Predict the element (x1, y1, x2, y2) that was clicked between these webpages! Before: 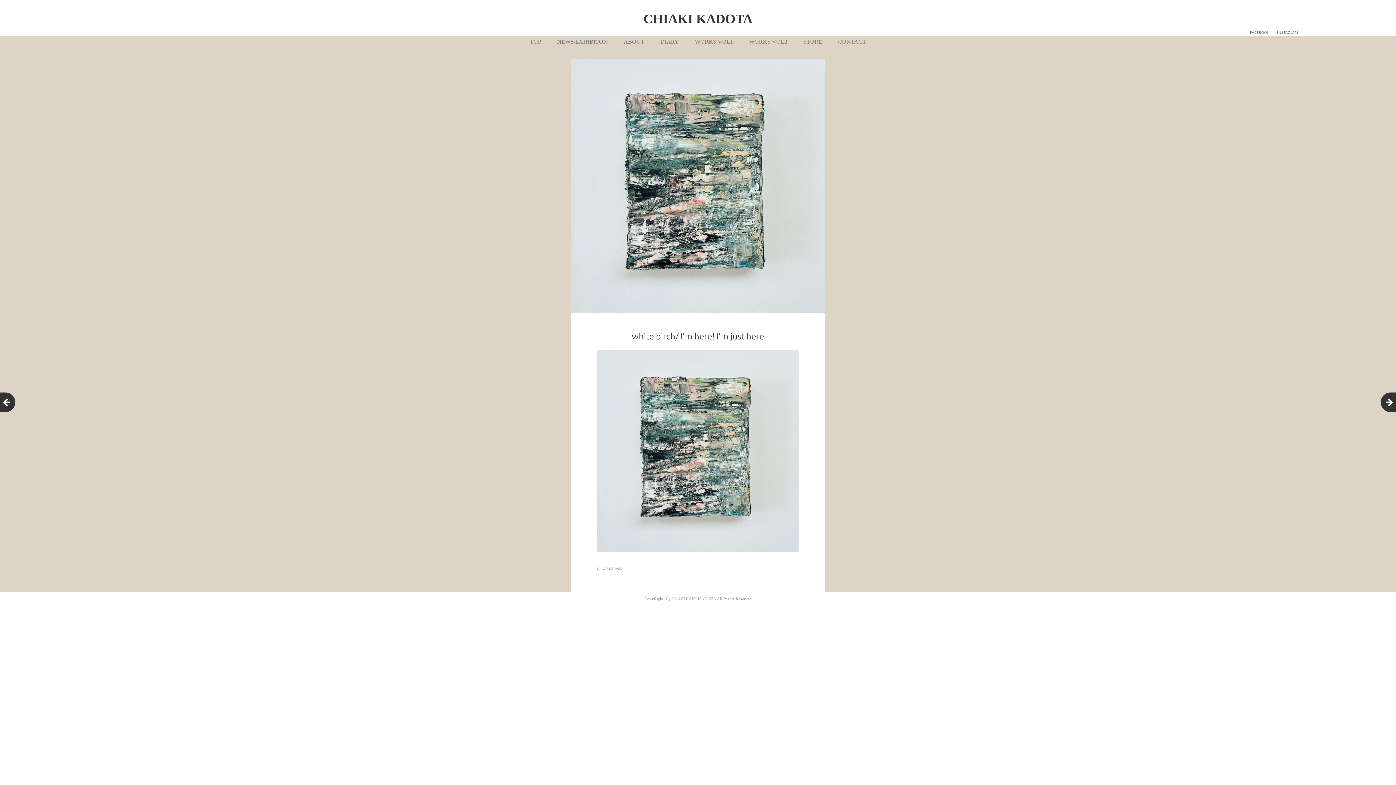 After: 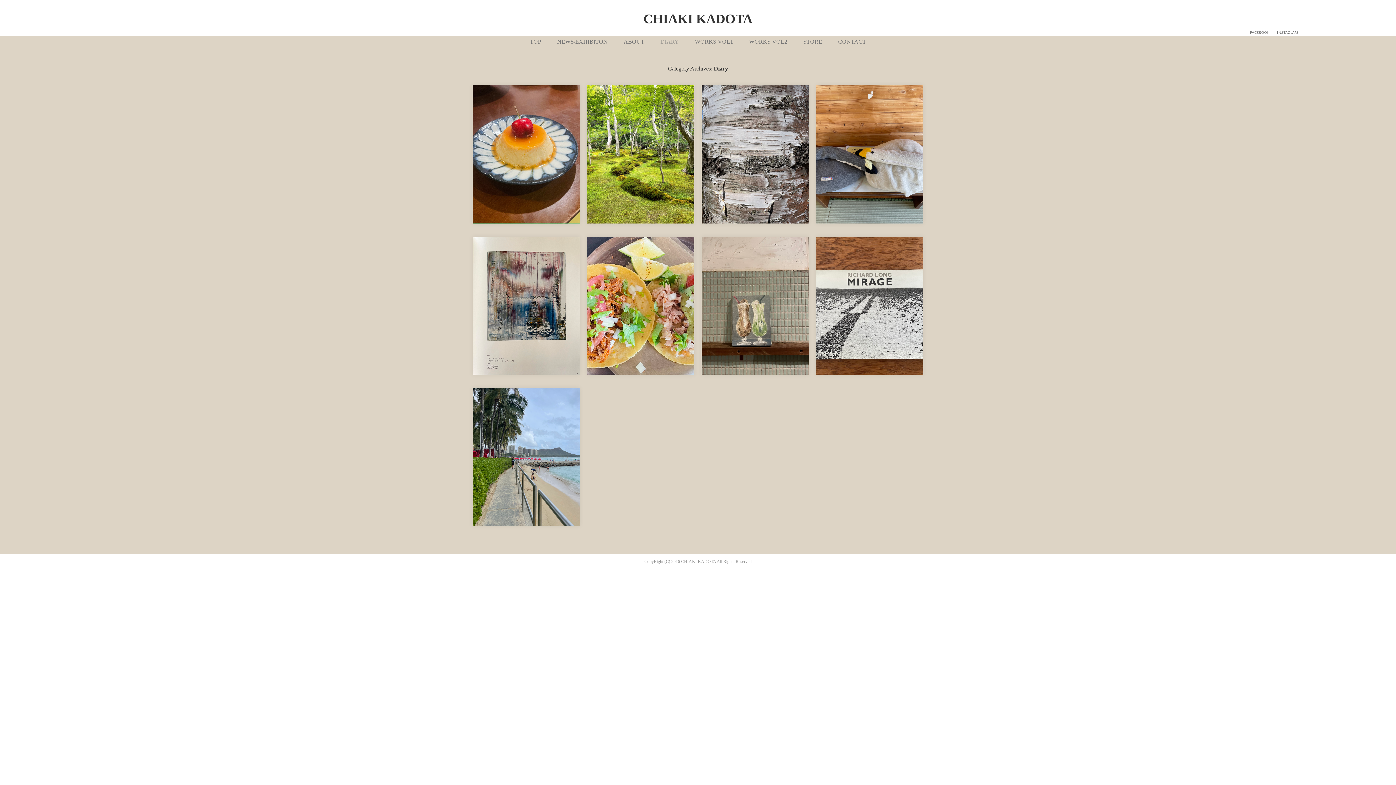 Action: bbox: (653, 35, 686, 48) label: DIARY